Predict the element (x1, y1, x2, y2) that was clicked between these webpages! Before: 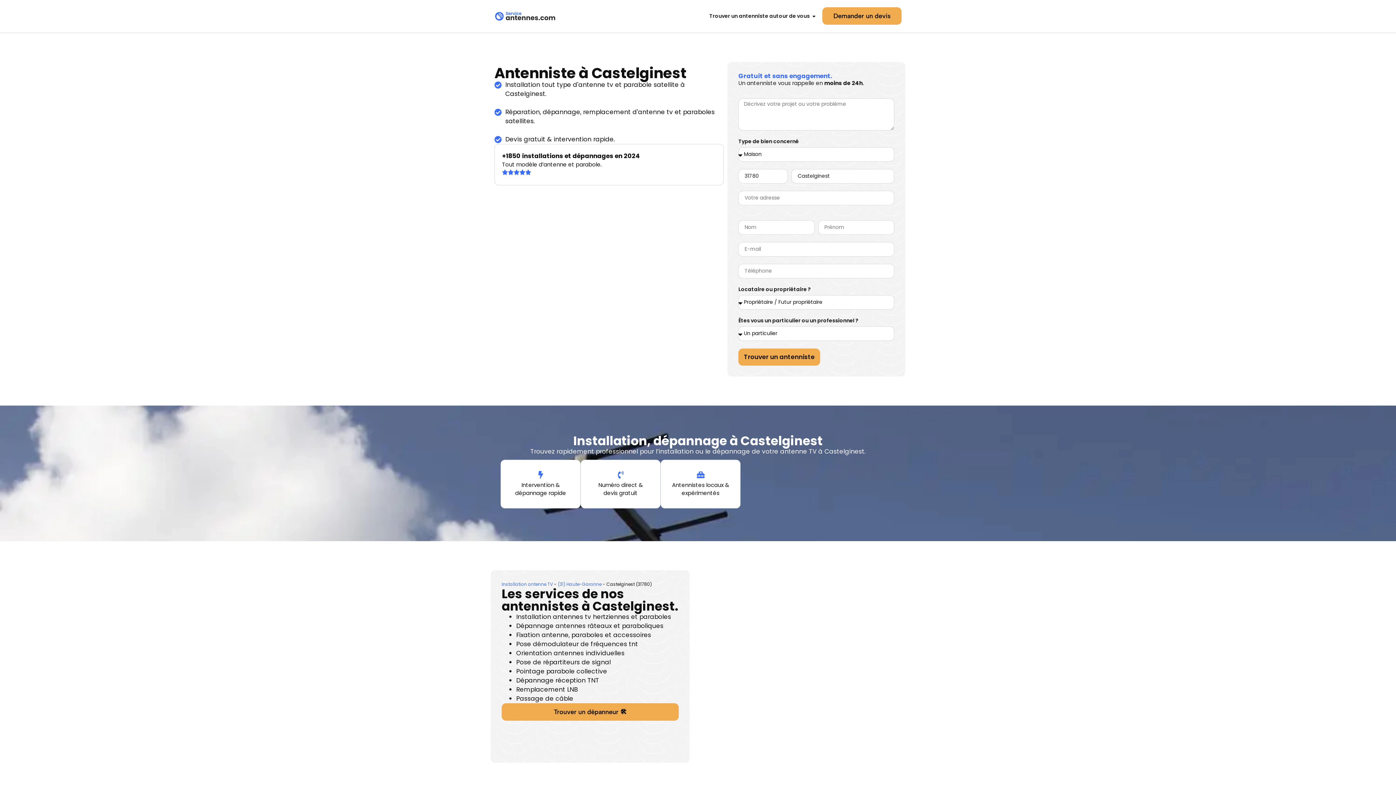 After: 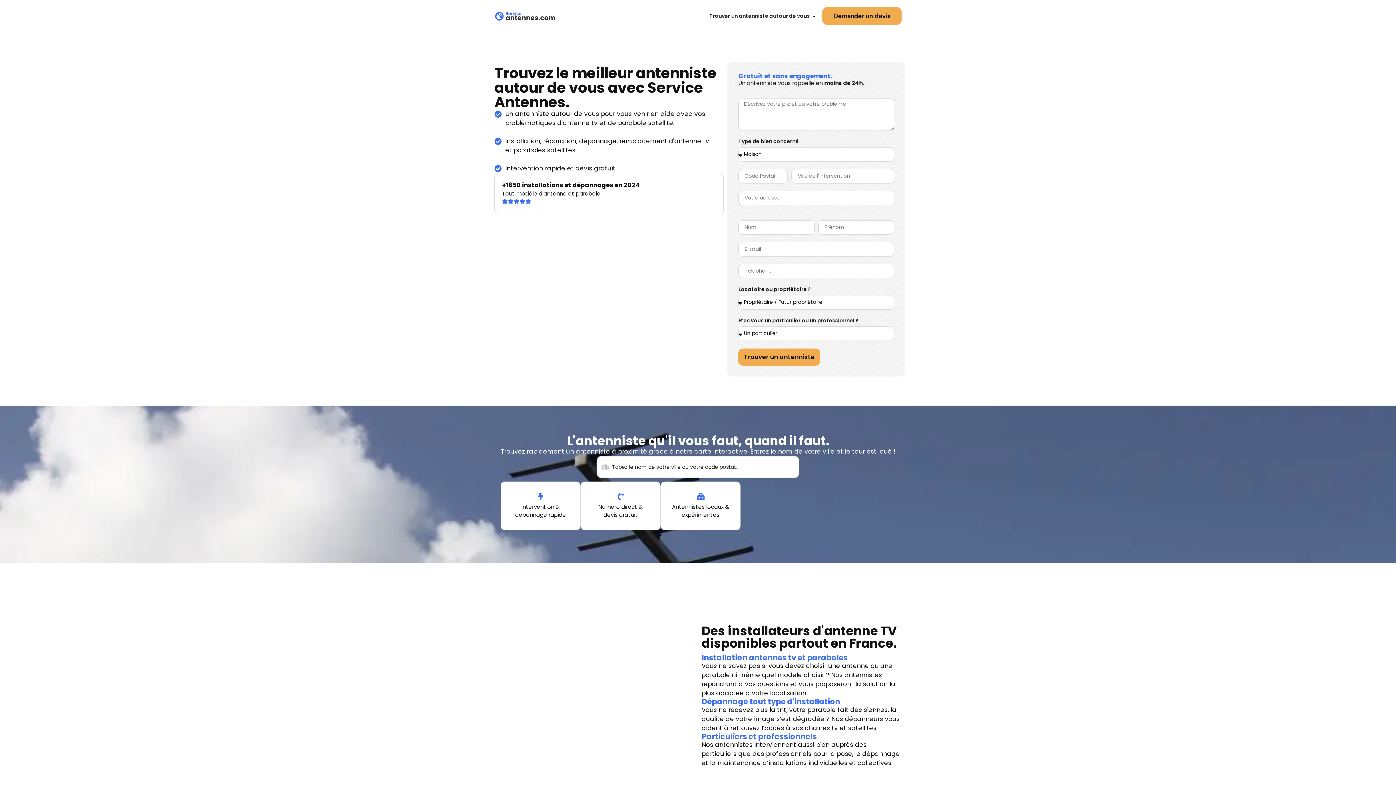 Action: bbox: (494, 7, 556, 25)